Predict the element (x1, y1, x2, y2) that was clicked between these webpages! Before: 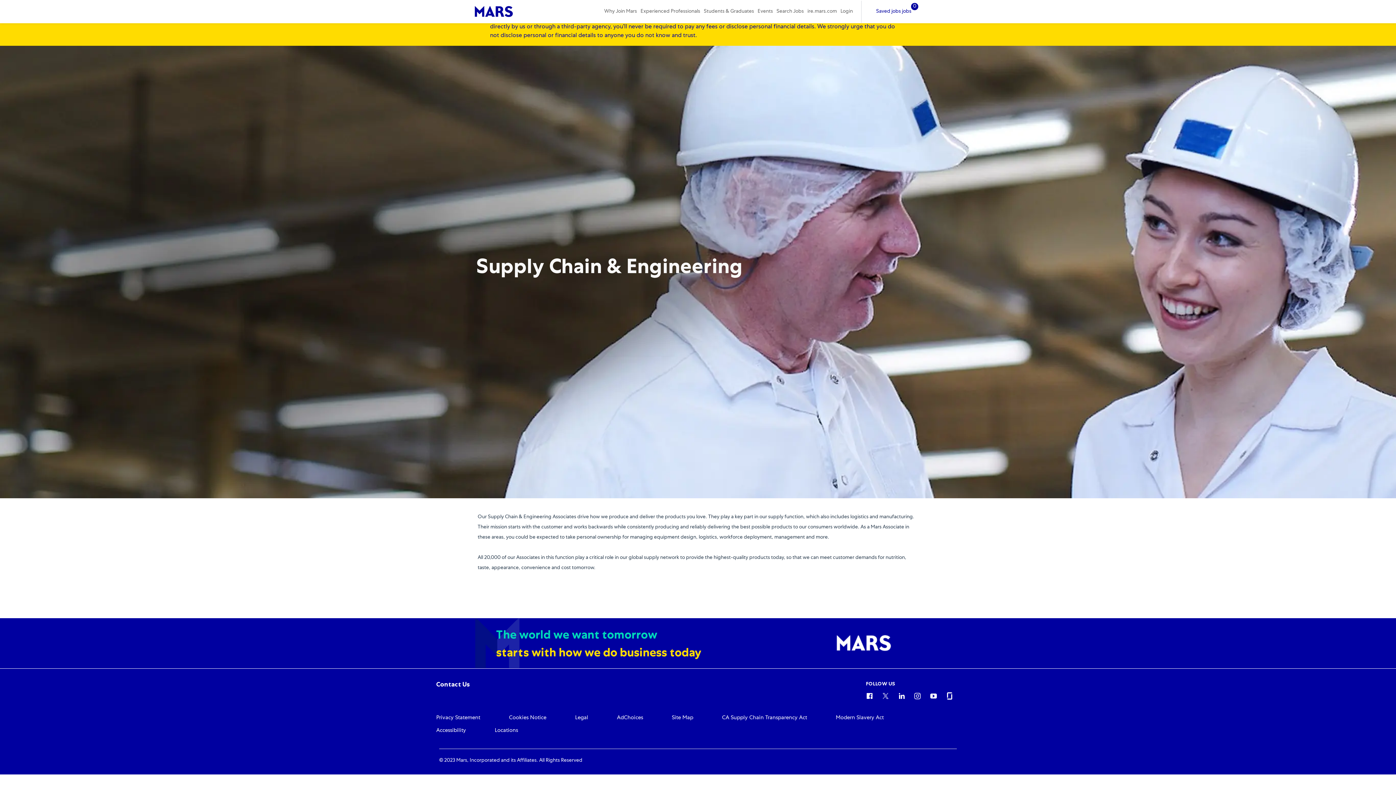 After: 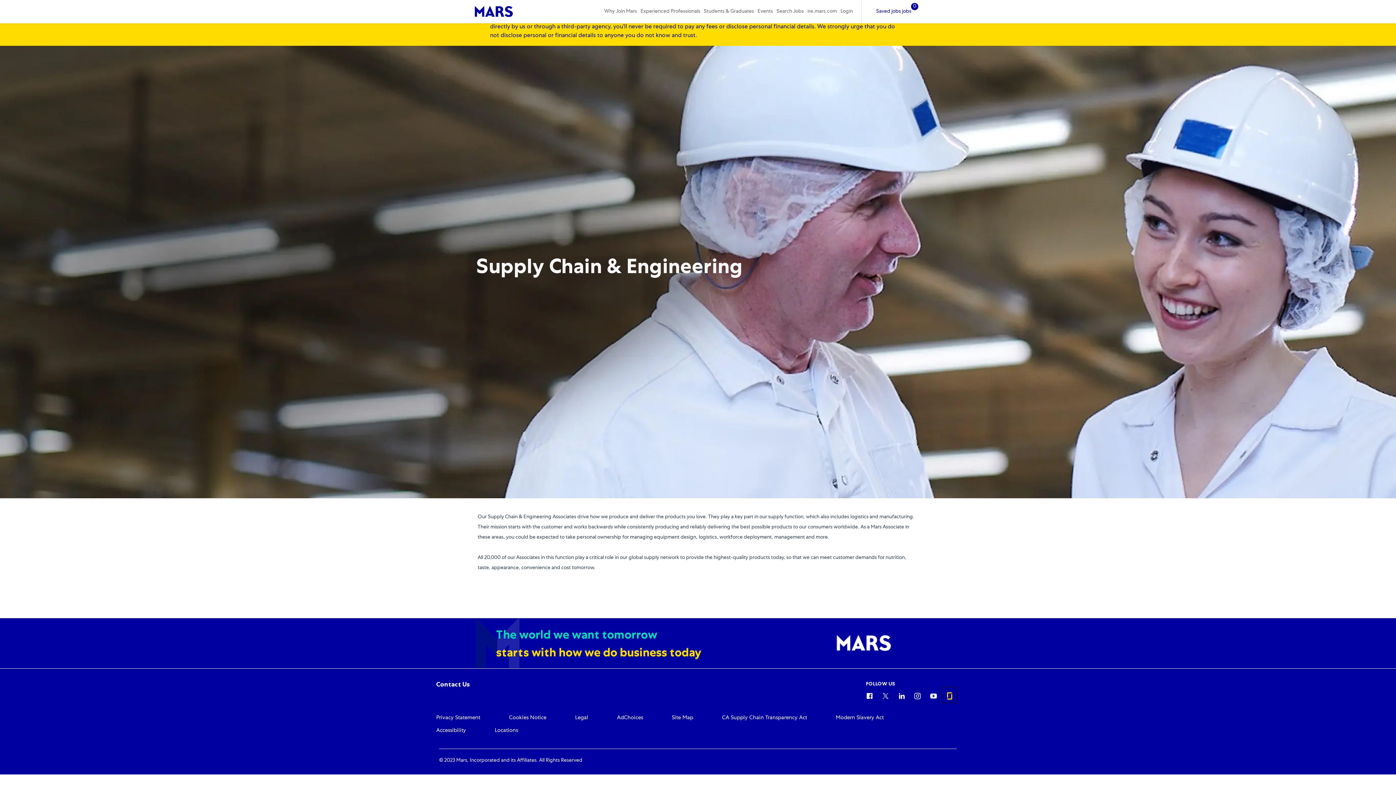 Action: label: glassdoor bbox: (942, 664, 957, 678)